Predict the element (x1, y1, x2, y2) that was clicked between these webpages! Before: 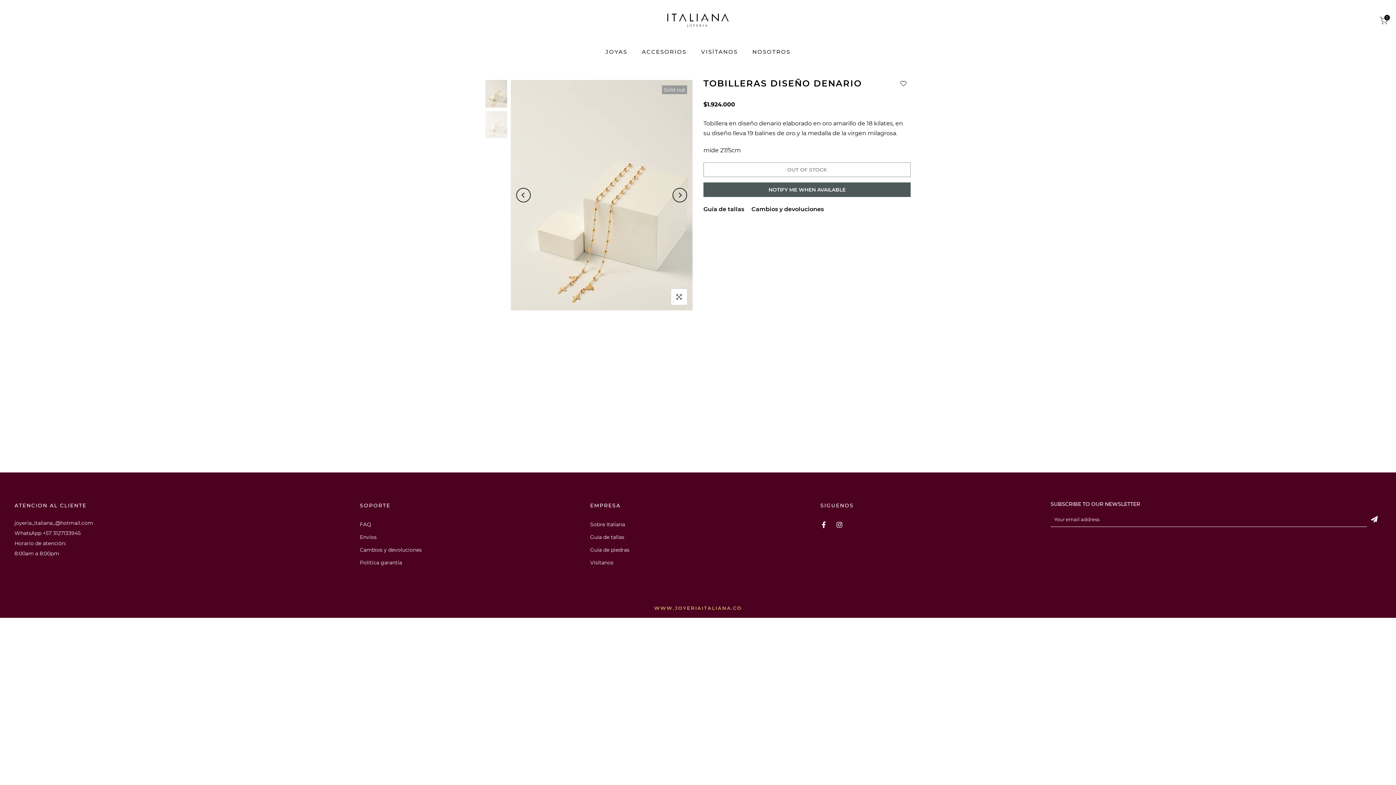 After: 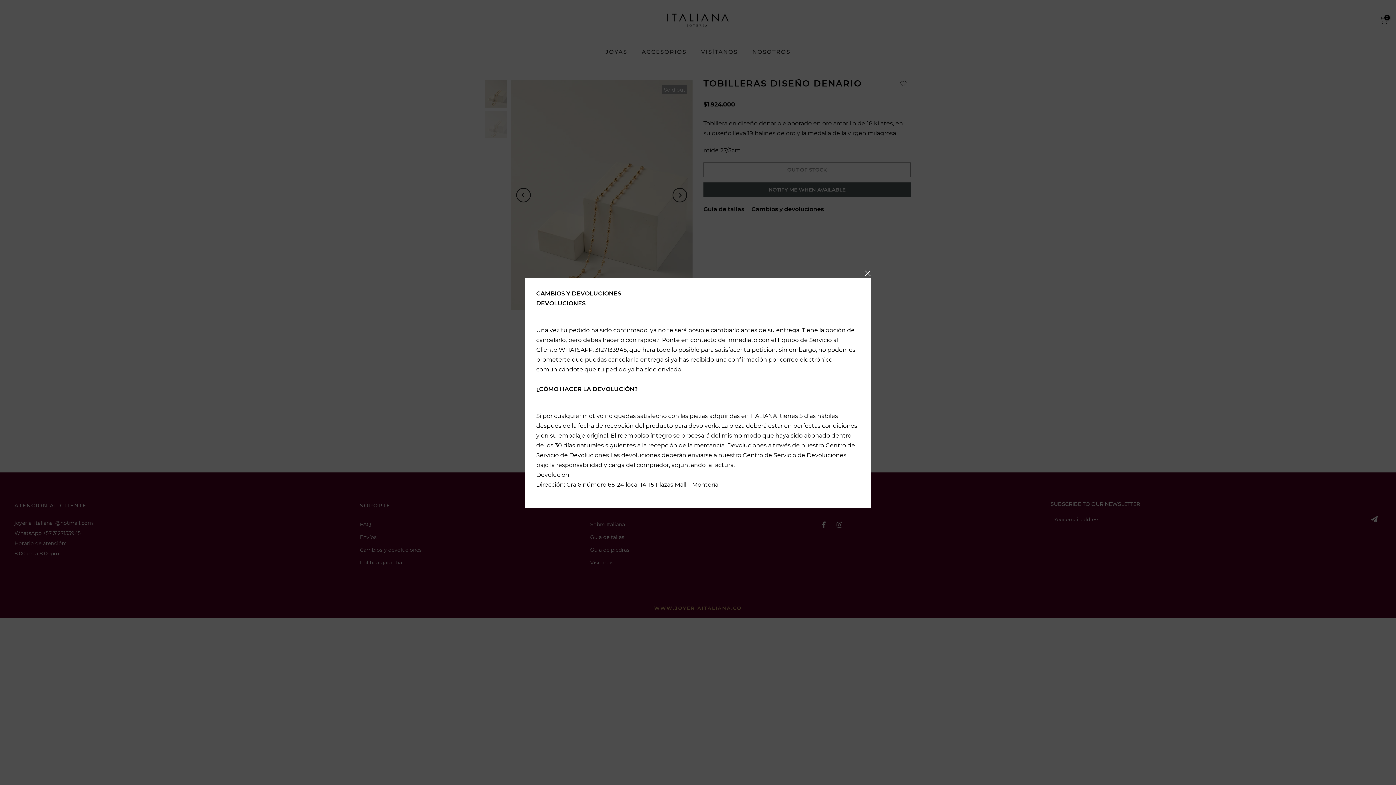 Action: bbox: (751, 205, 824, 212) label: Cambios y devoluciones